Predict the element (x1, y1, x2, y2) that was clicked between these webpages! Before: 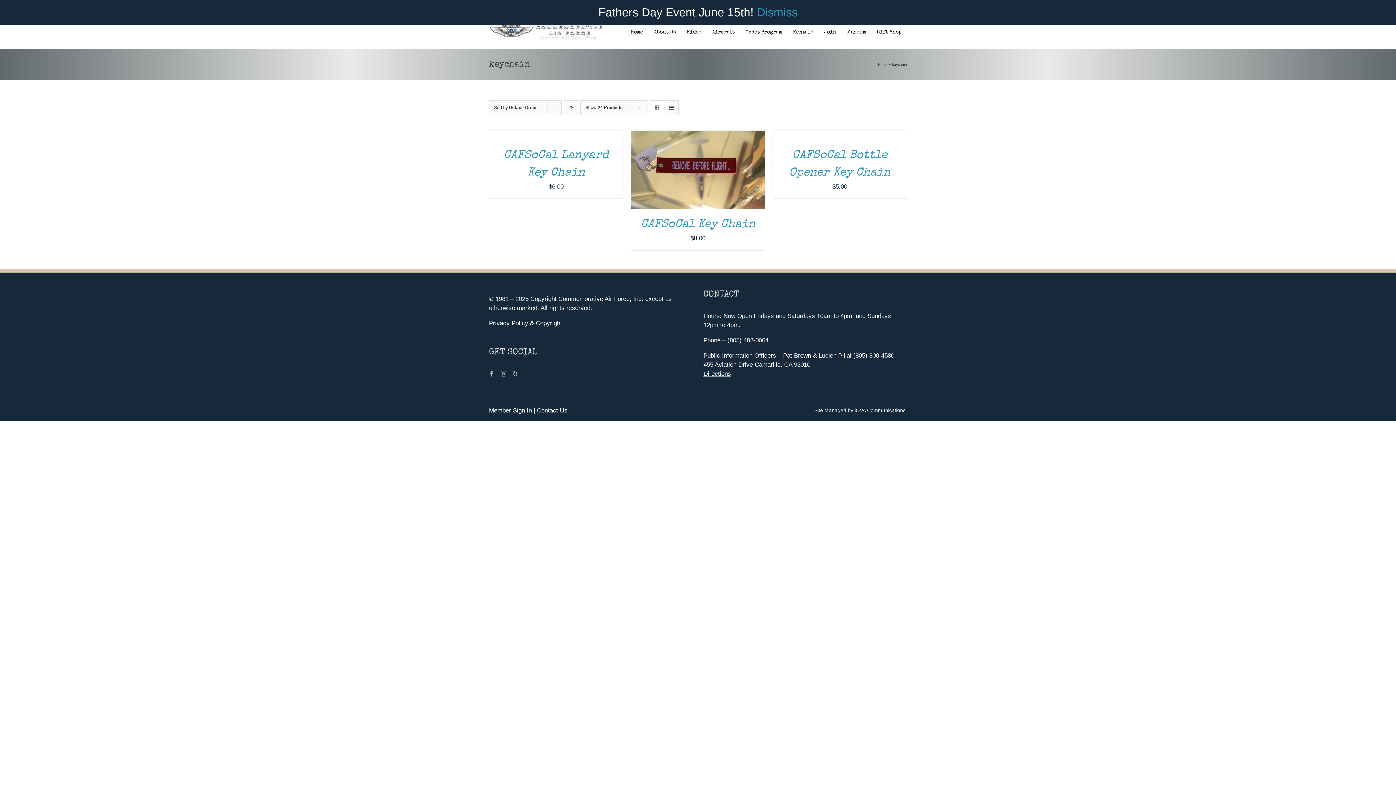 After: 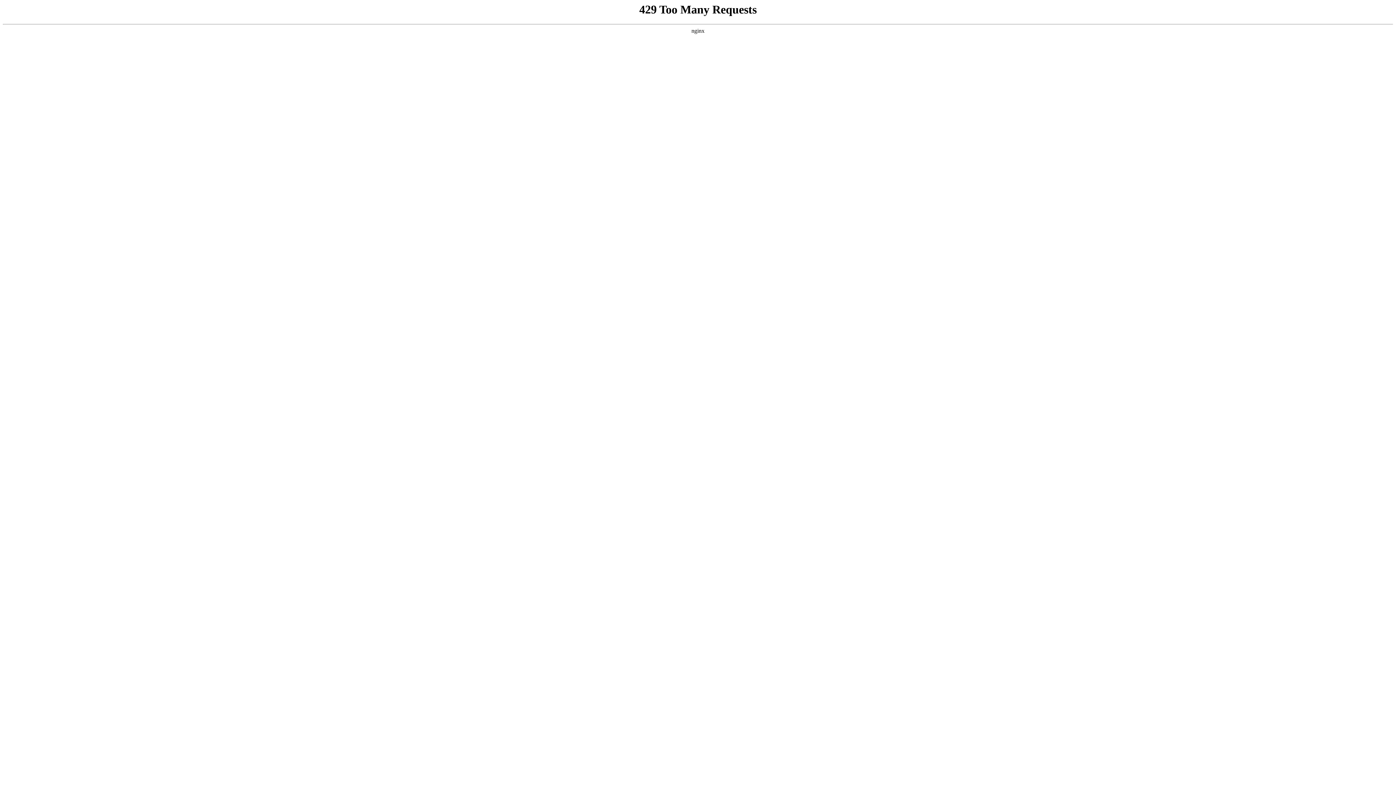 Action: bbox: (818, 16, 841, 48) label: Join